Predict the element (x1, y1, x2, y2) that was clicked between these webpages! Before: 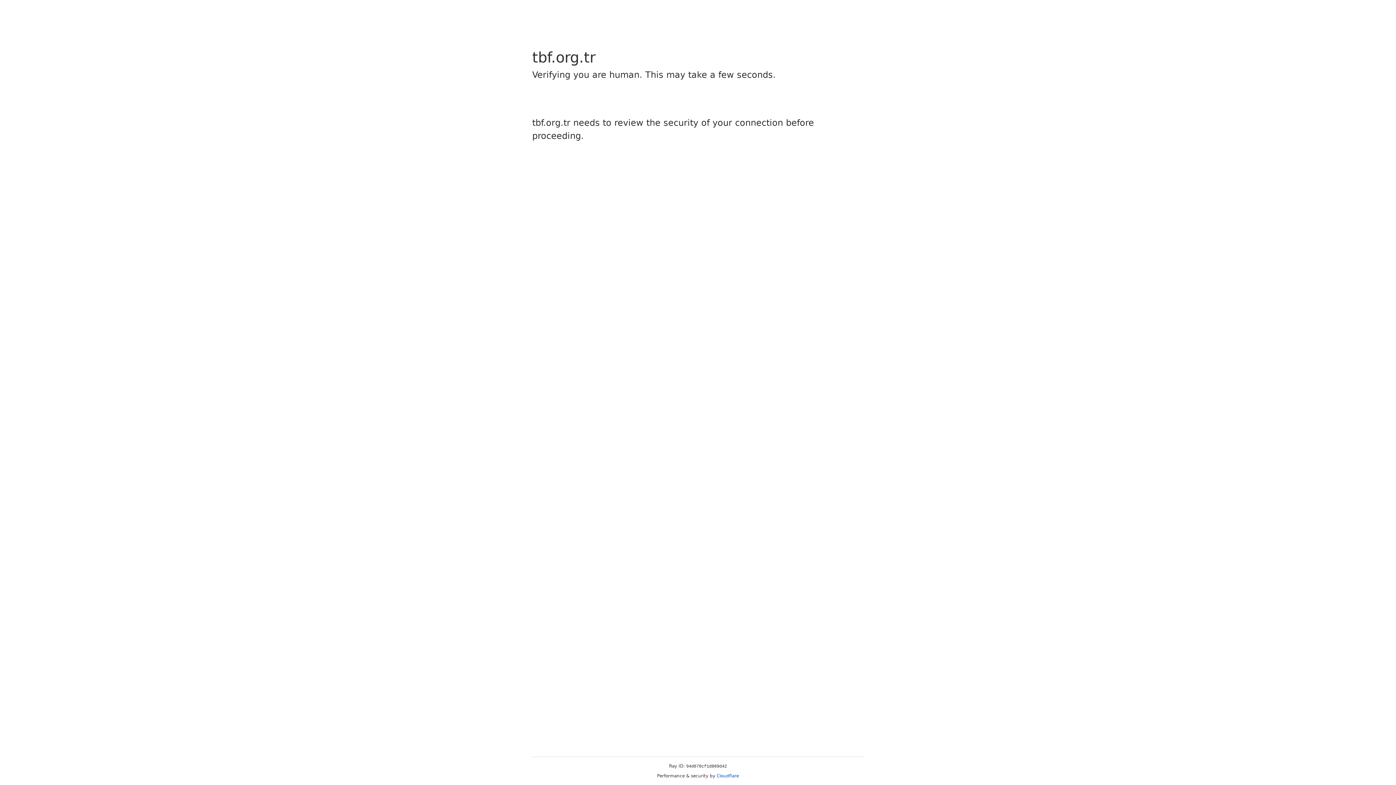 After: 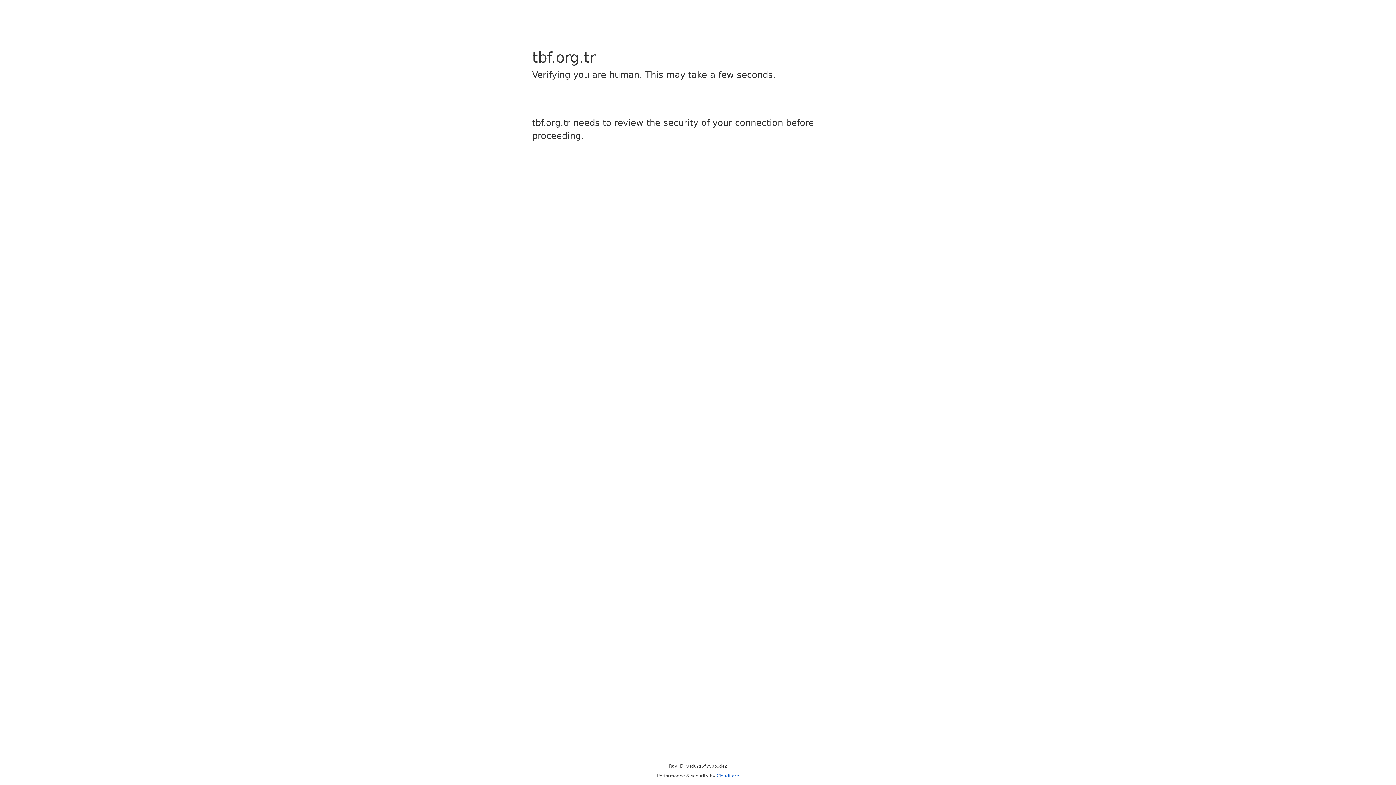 Action: bbox: (716, 773, 739, 778) label: Cloudflare